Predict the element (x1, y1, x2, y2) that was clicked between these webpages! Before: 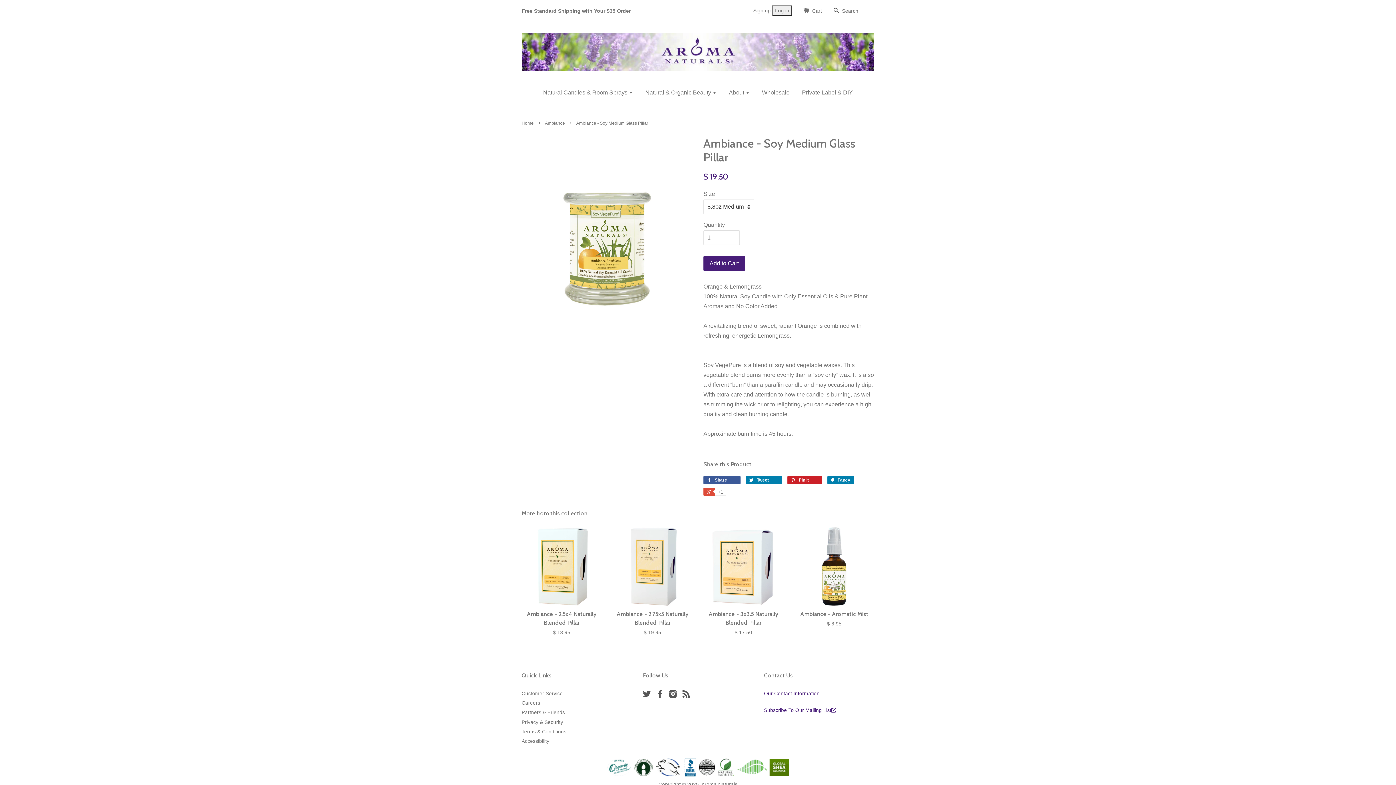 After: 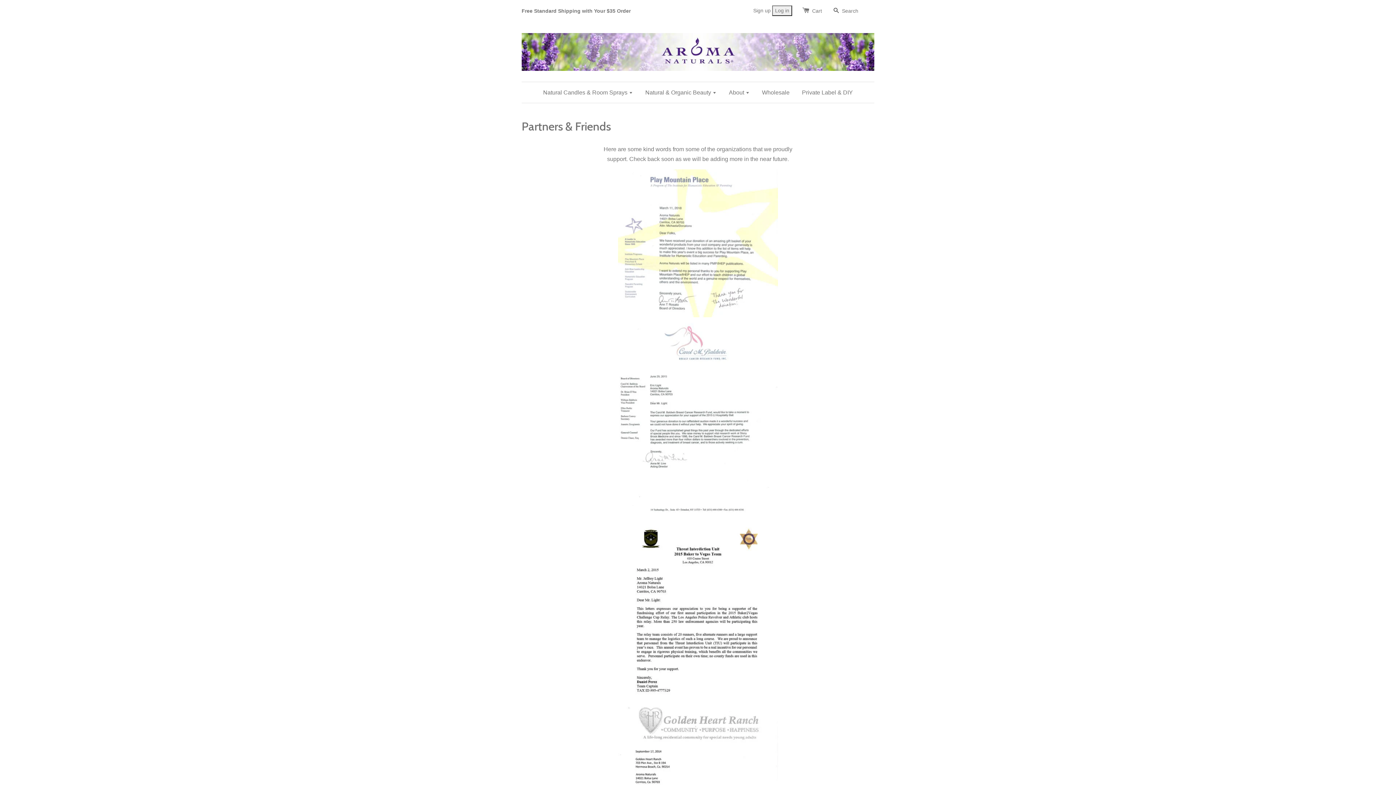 Action: label: Partners & Friends bbox: (521, 710, 565, 715)